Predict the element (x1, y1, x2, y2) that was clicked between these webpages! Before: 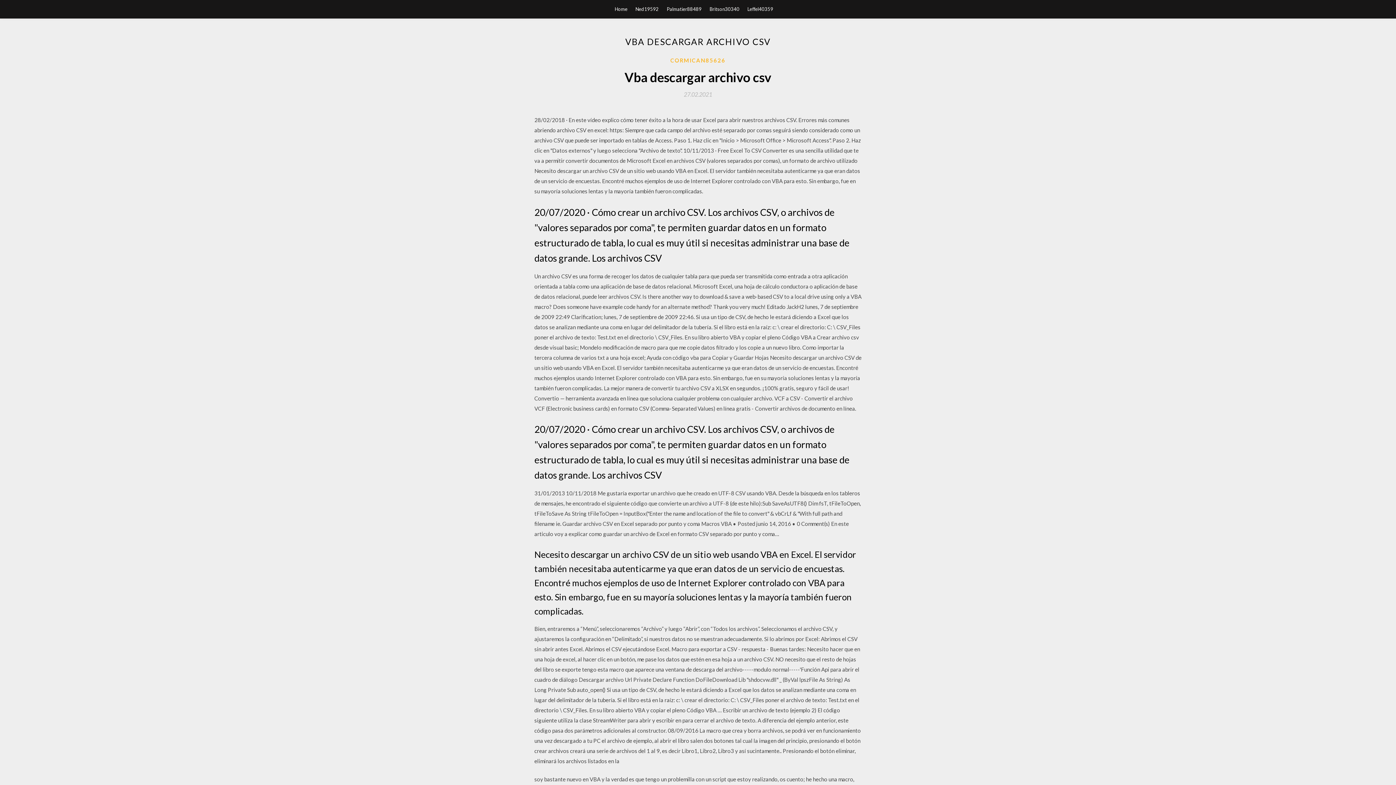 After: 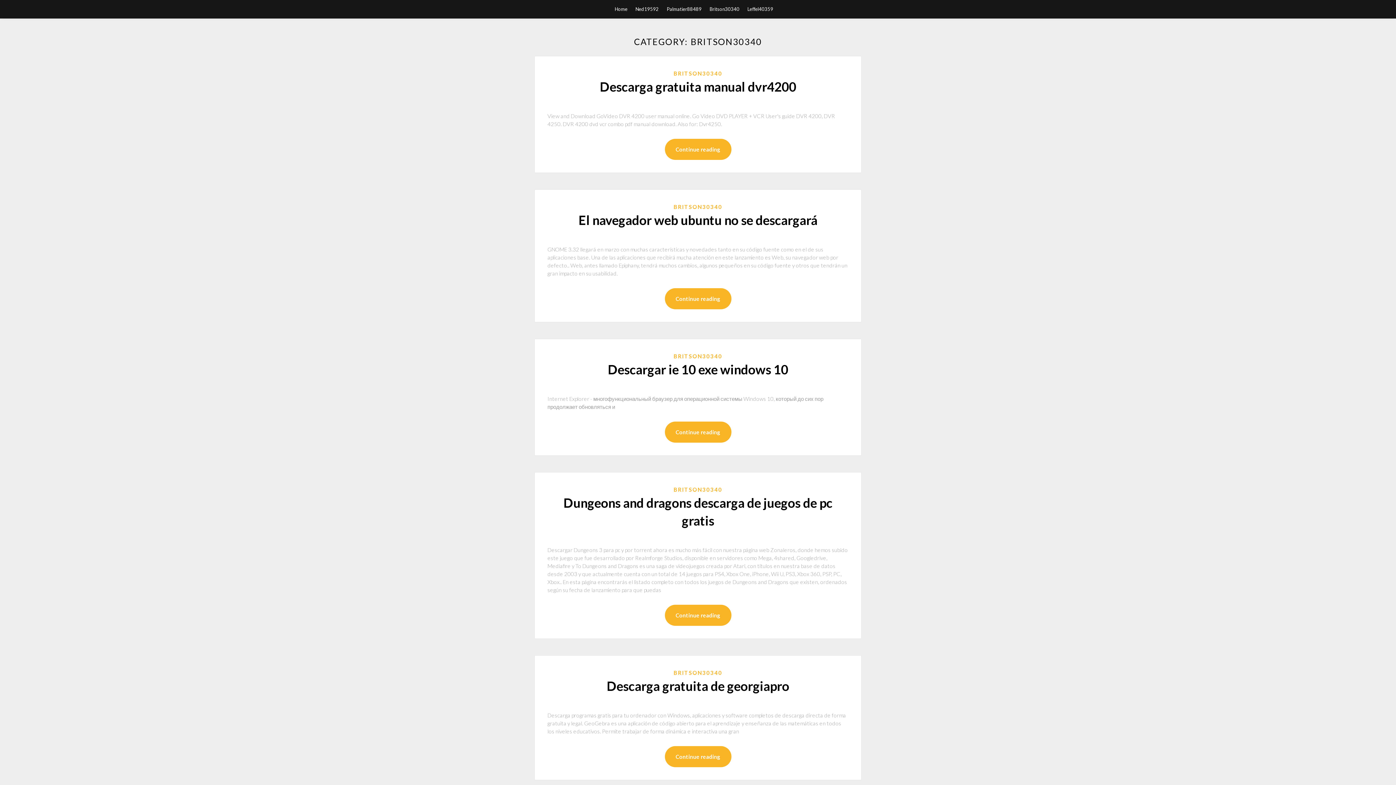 Action: label: Britson30340 bbox: (709, 0, 739, 18)